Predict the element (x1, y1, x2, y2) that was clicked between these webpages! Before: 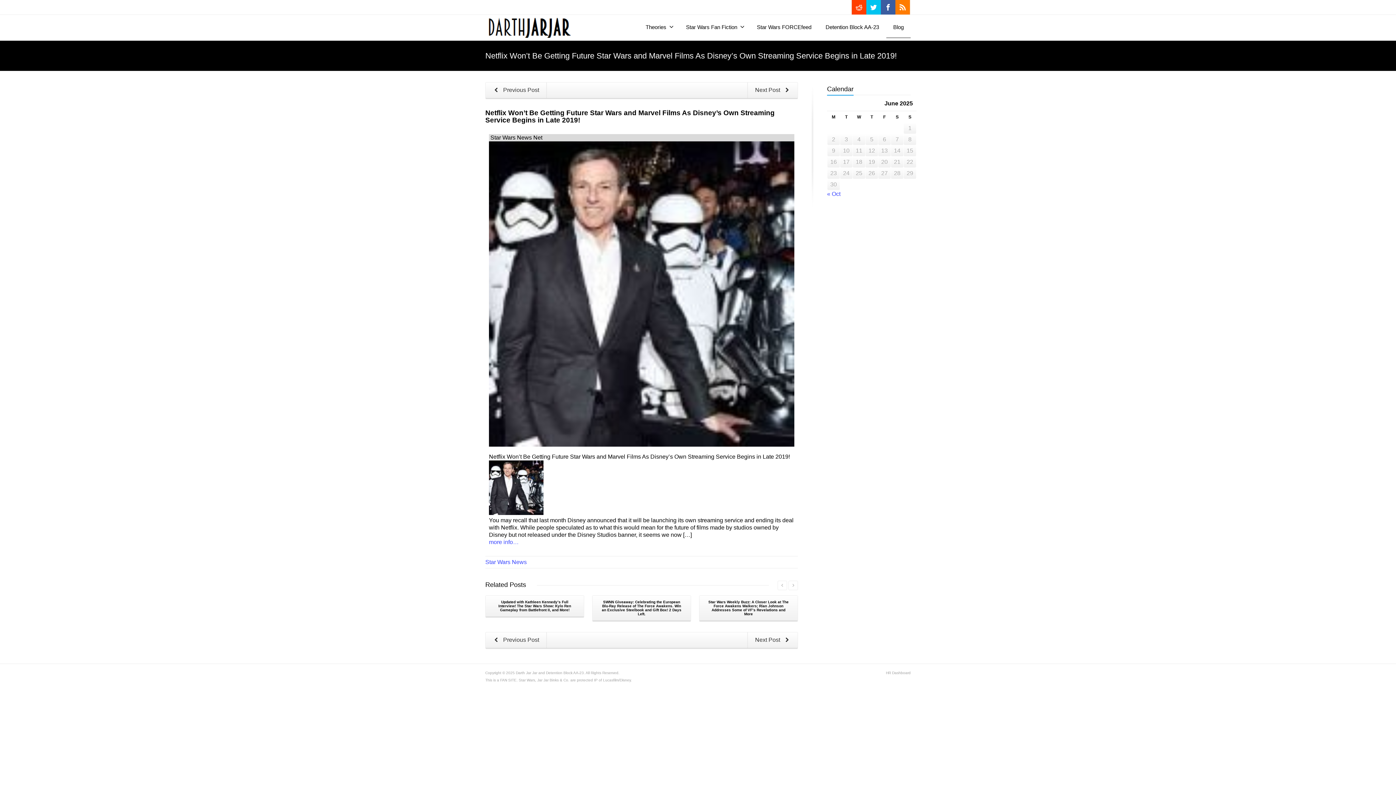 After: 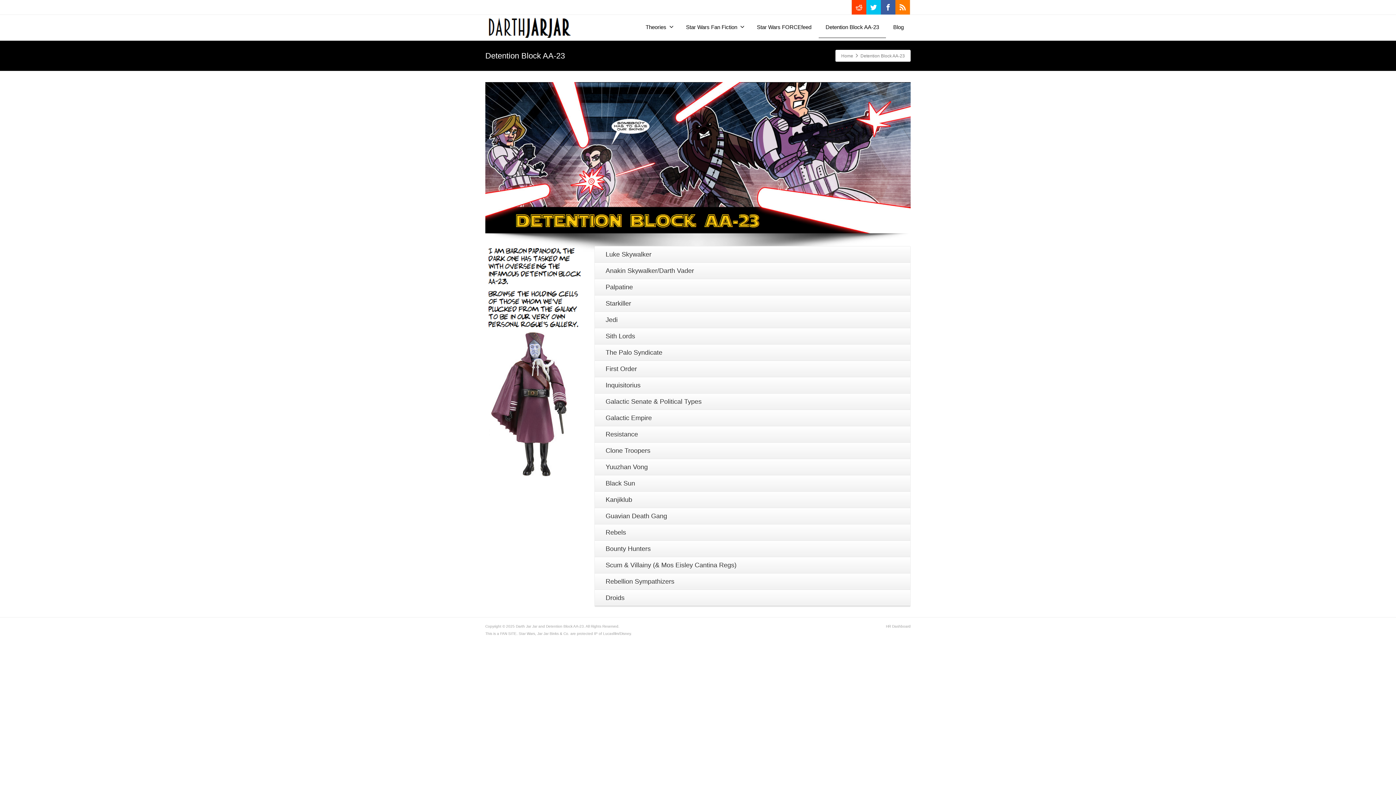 Action: label: Detention Block AA-23 bbox: (818, 16, 886, 38)